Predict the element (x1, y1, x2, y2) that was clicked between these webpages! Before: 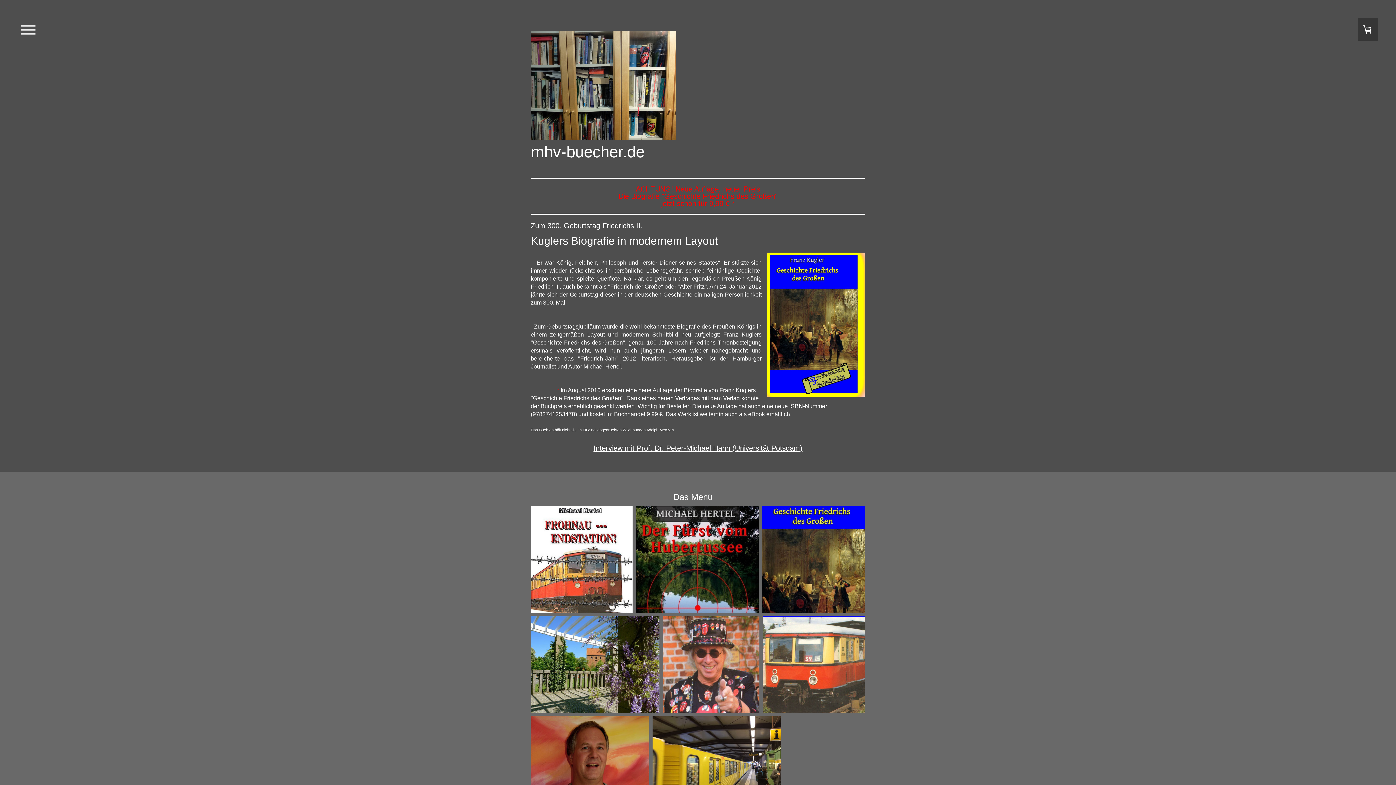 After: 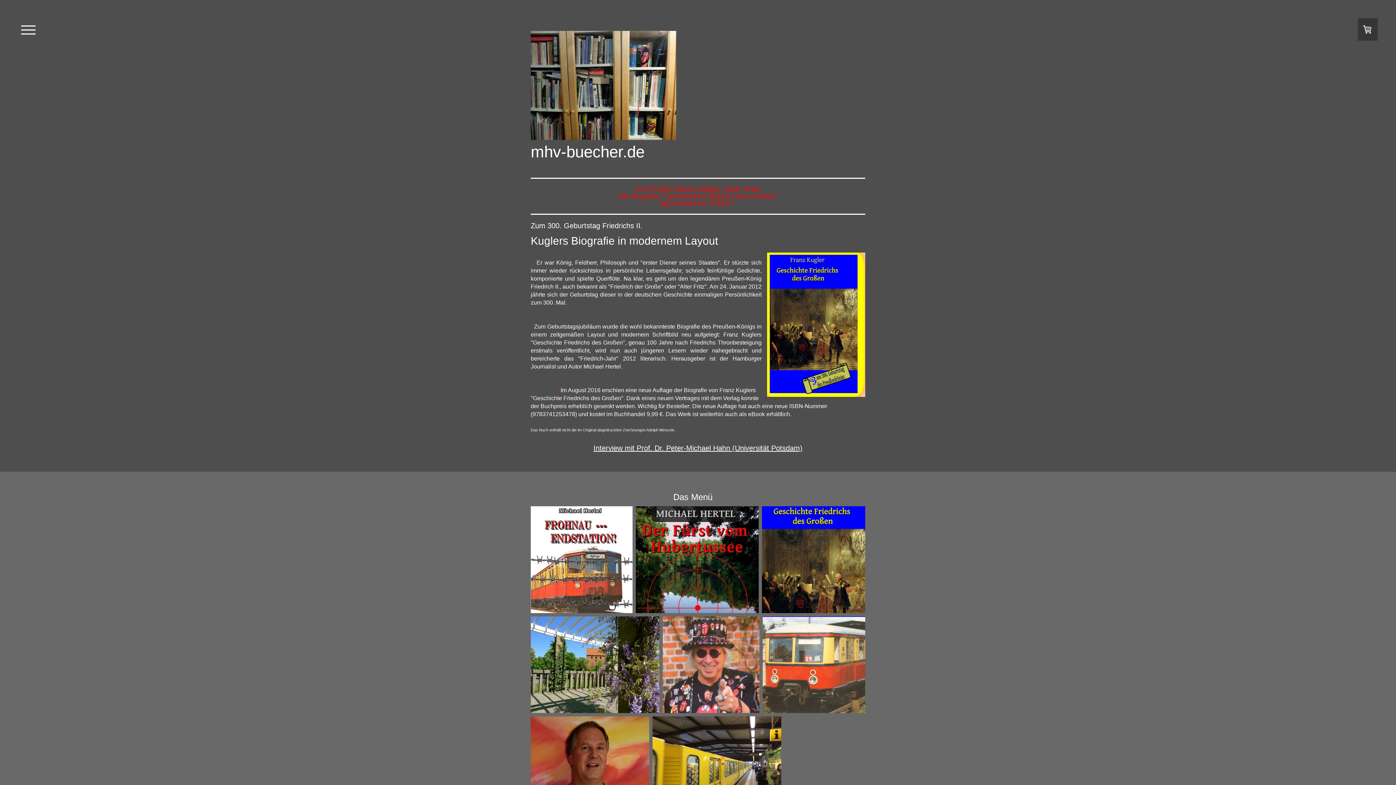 Action: bbox: (762, 506, 865, 613)